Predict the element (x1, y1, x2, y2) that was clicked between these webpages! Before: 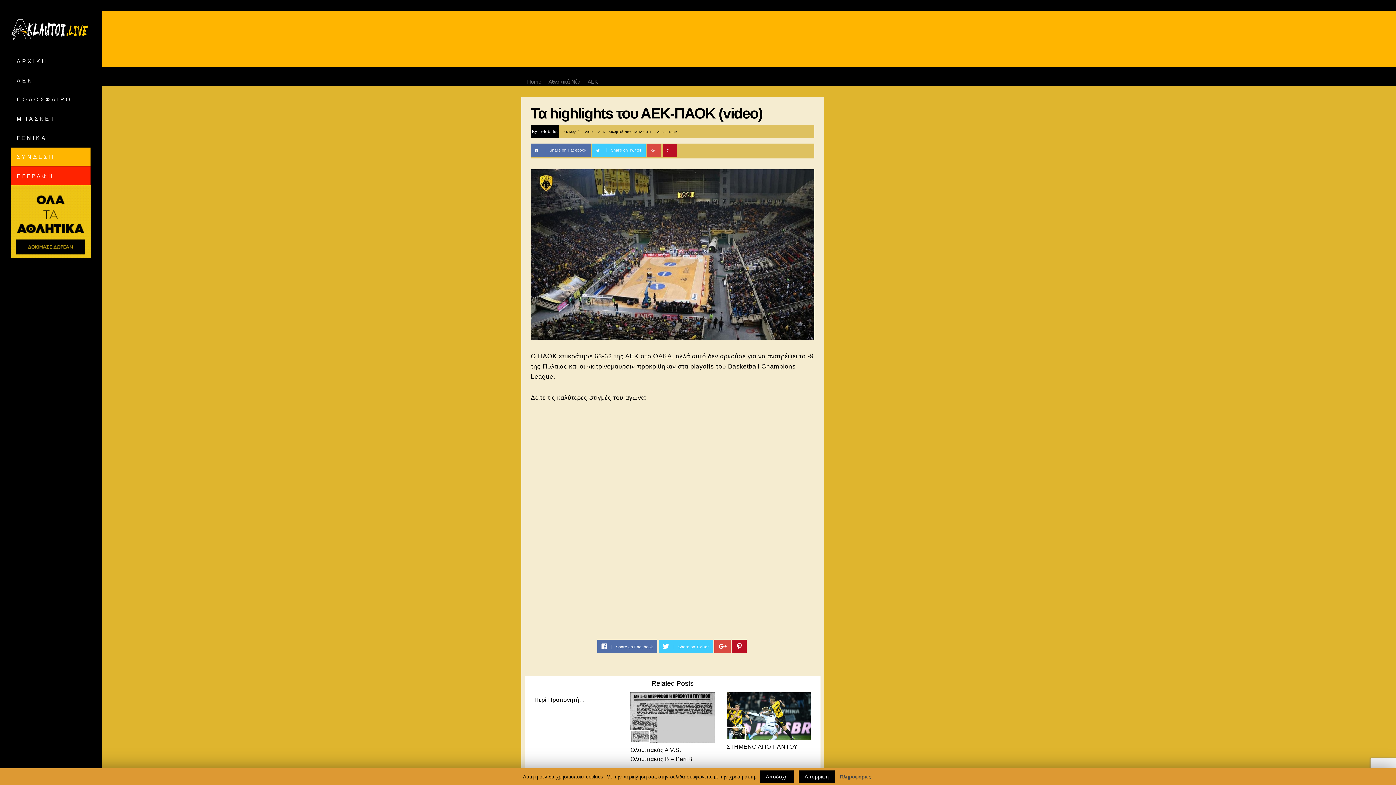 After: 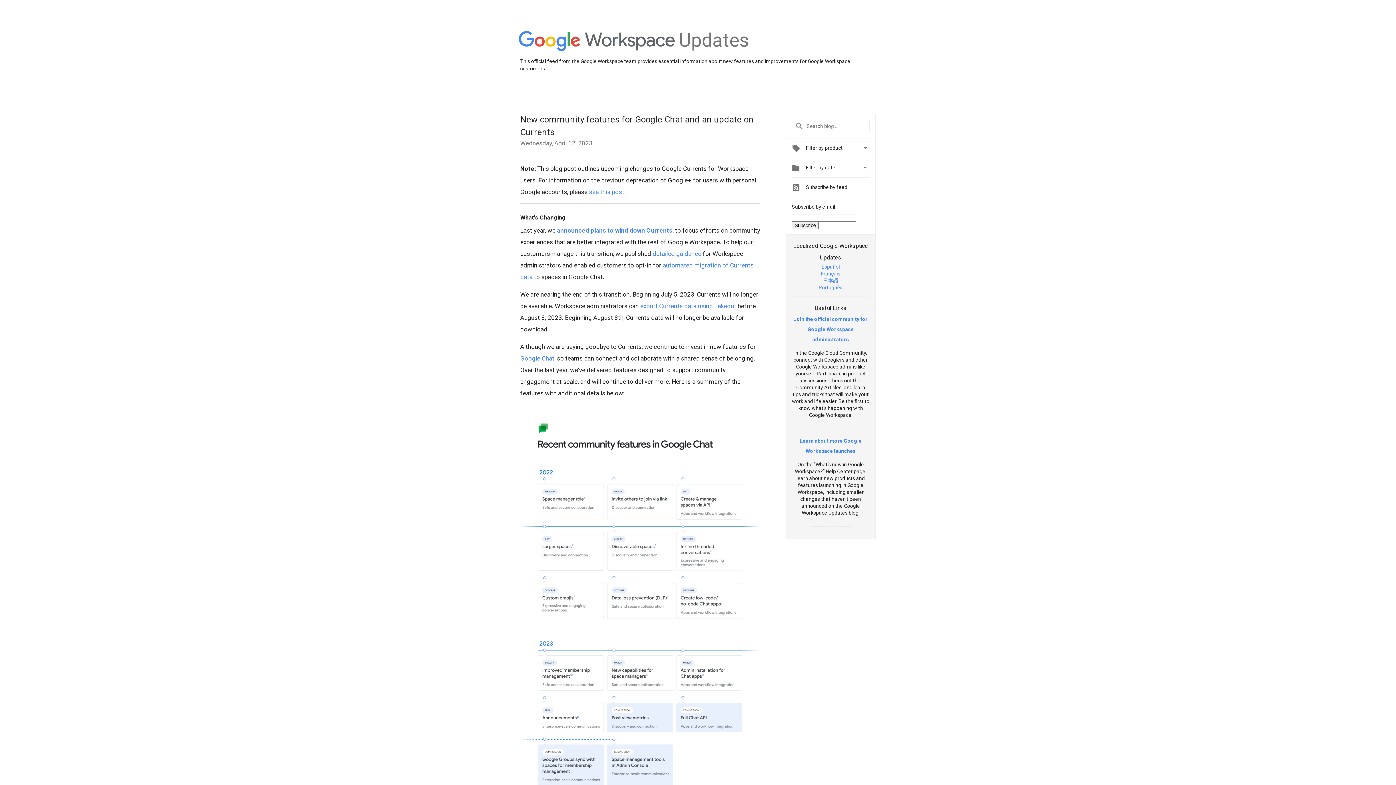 Action: bbox: (647, 144, 661, 157)